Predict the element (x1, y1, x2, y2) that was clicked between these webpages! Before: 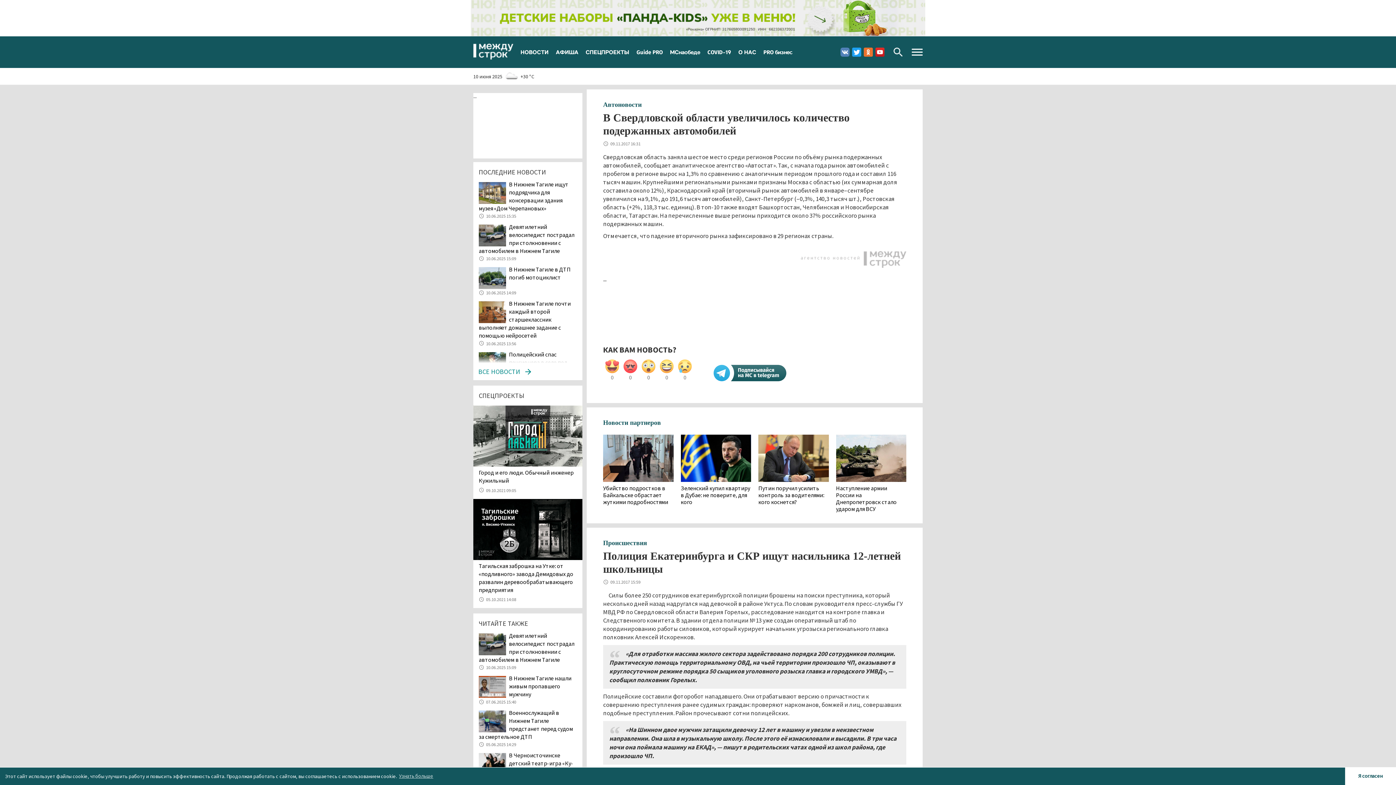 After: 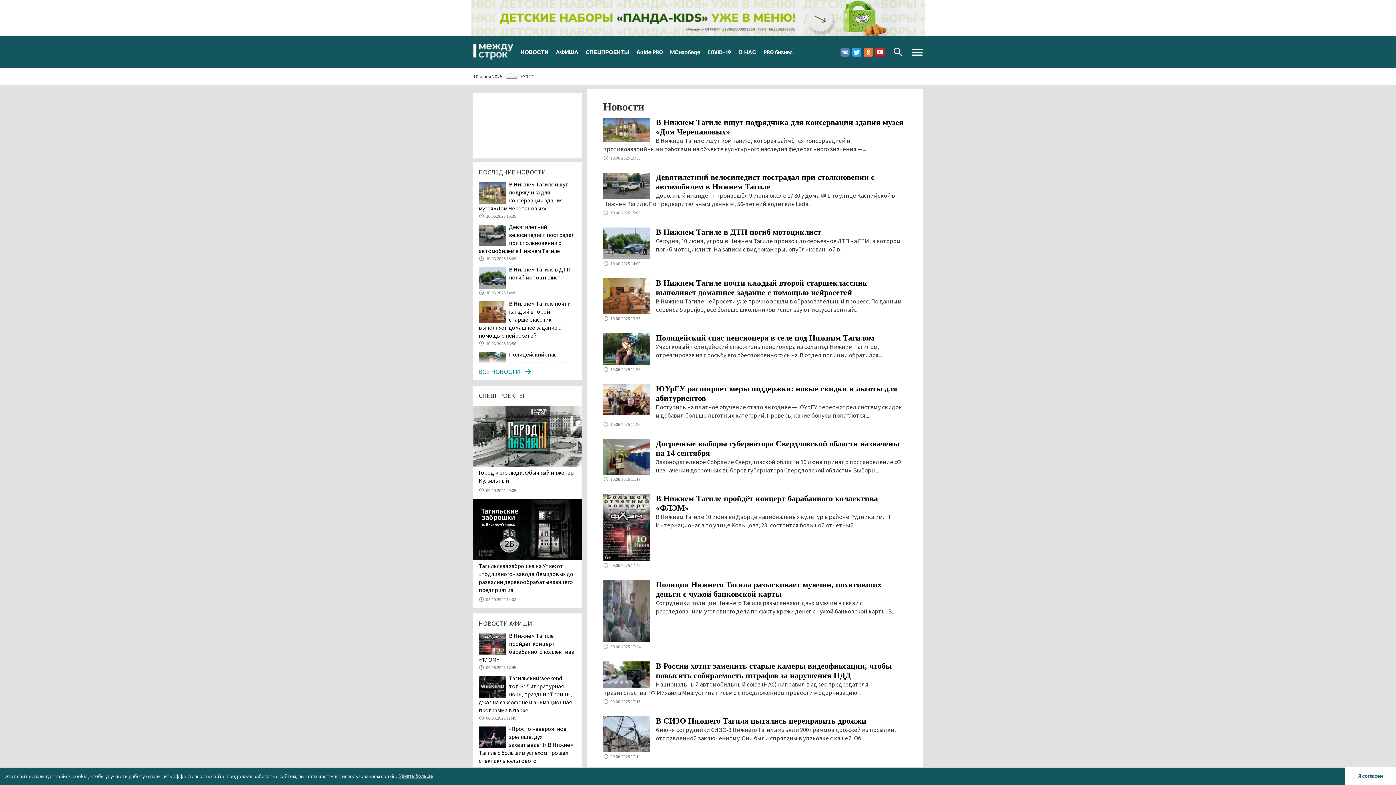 Action: label: НОВОСТИ bbox: (517, 40, 552, 64)